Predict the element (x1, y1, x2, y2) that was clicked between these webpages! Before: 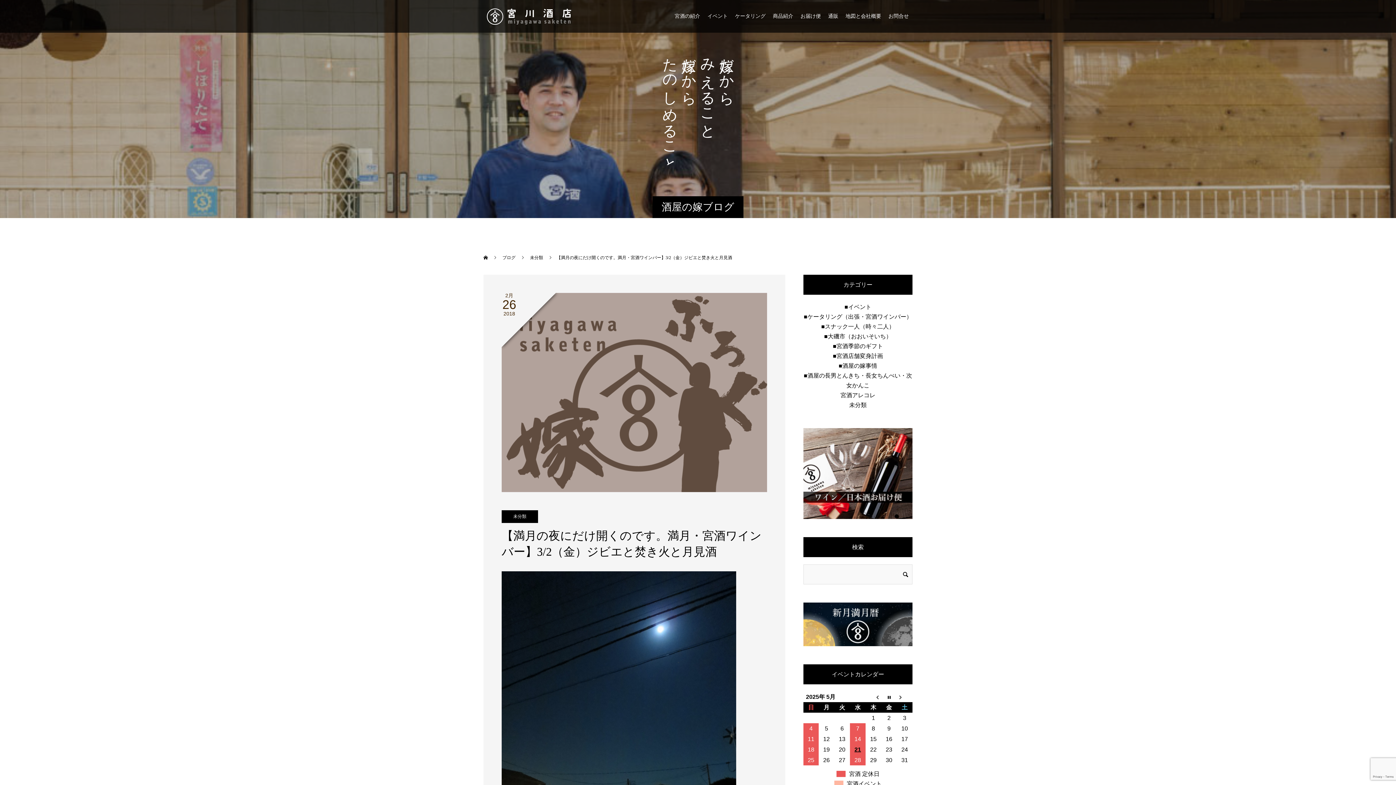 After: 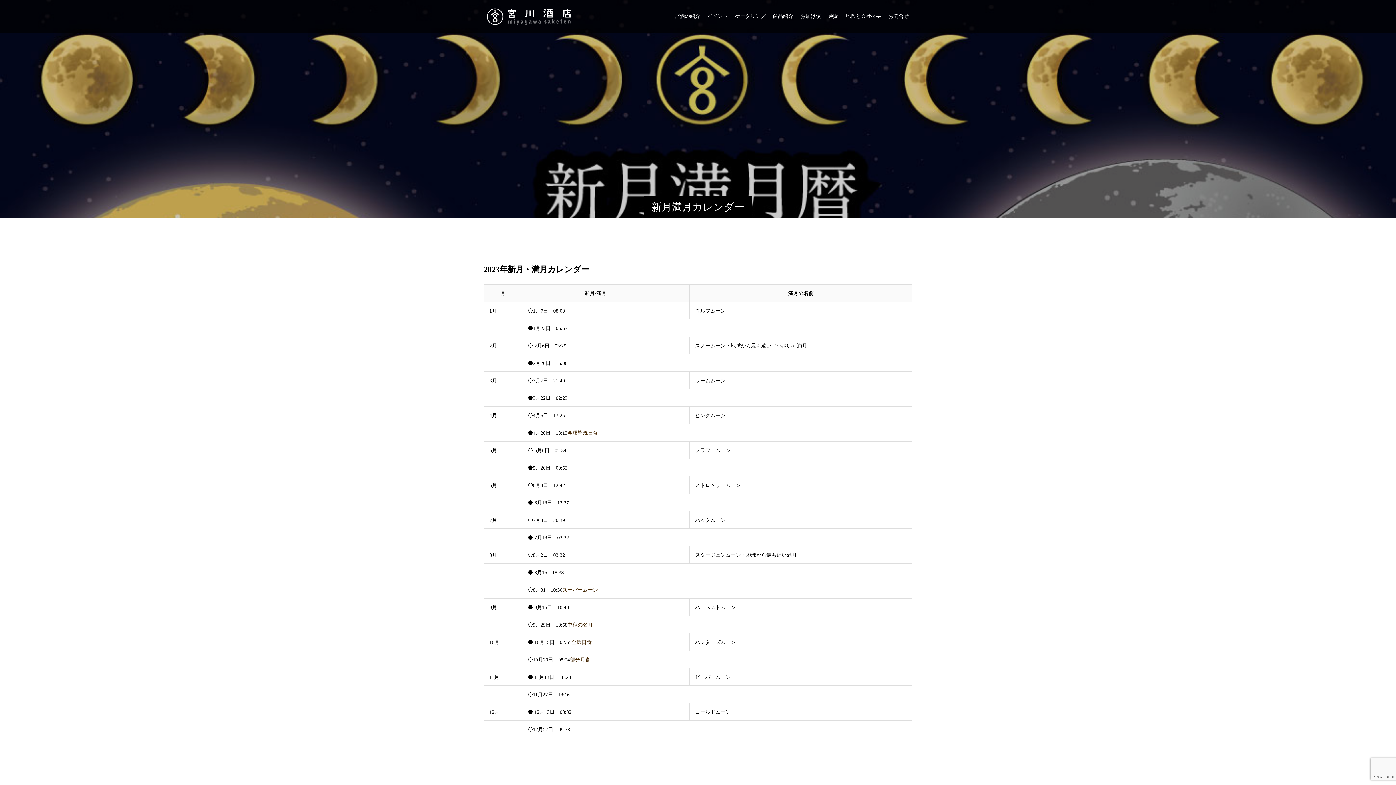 Action: bbox: (803, 638, 912, 644)